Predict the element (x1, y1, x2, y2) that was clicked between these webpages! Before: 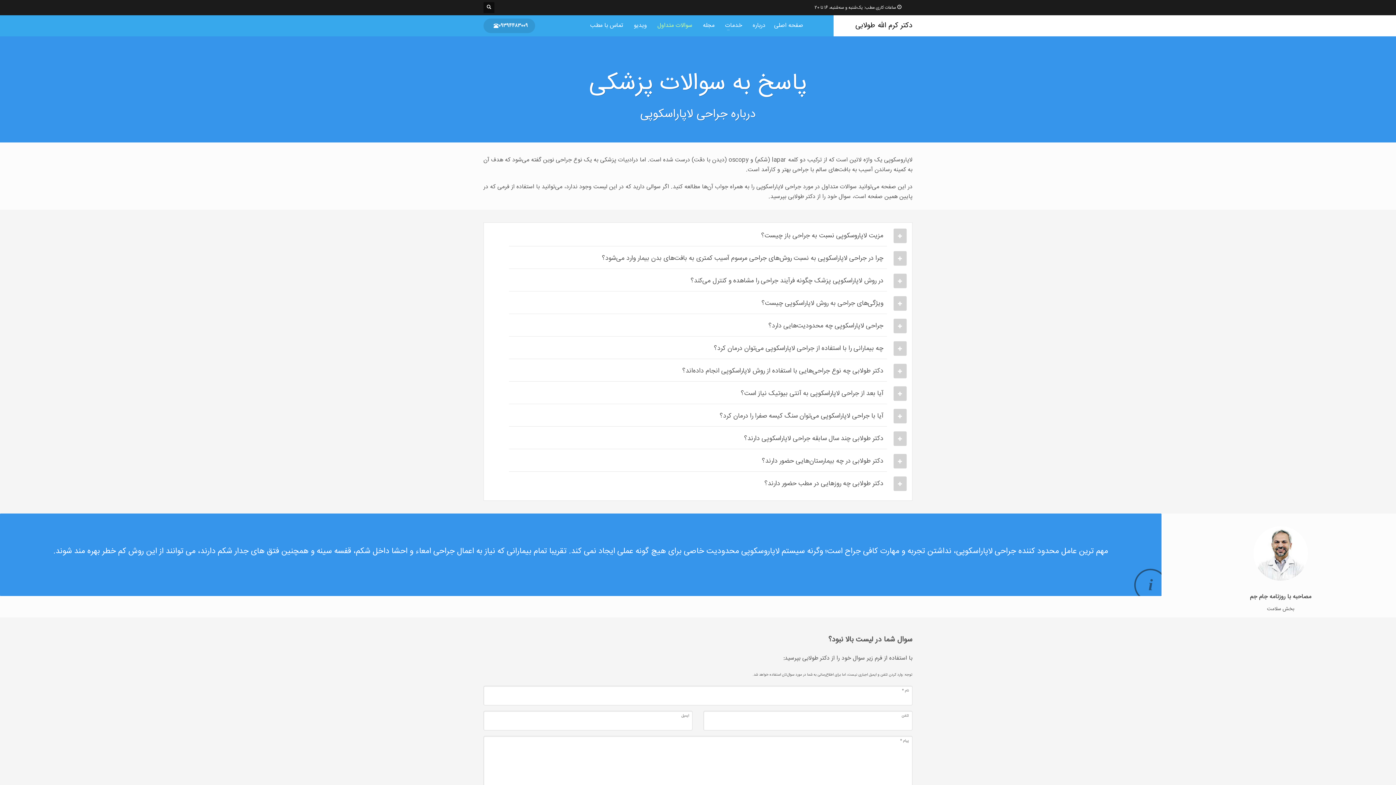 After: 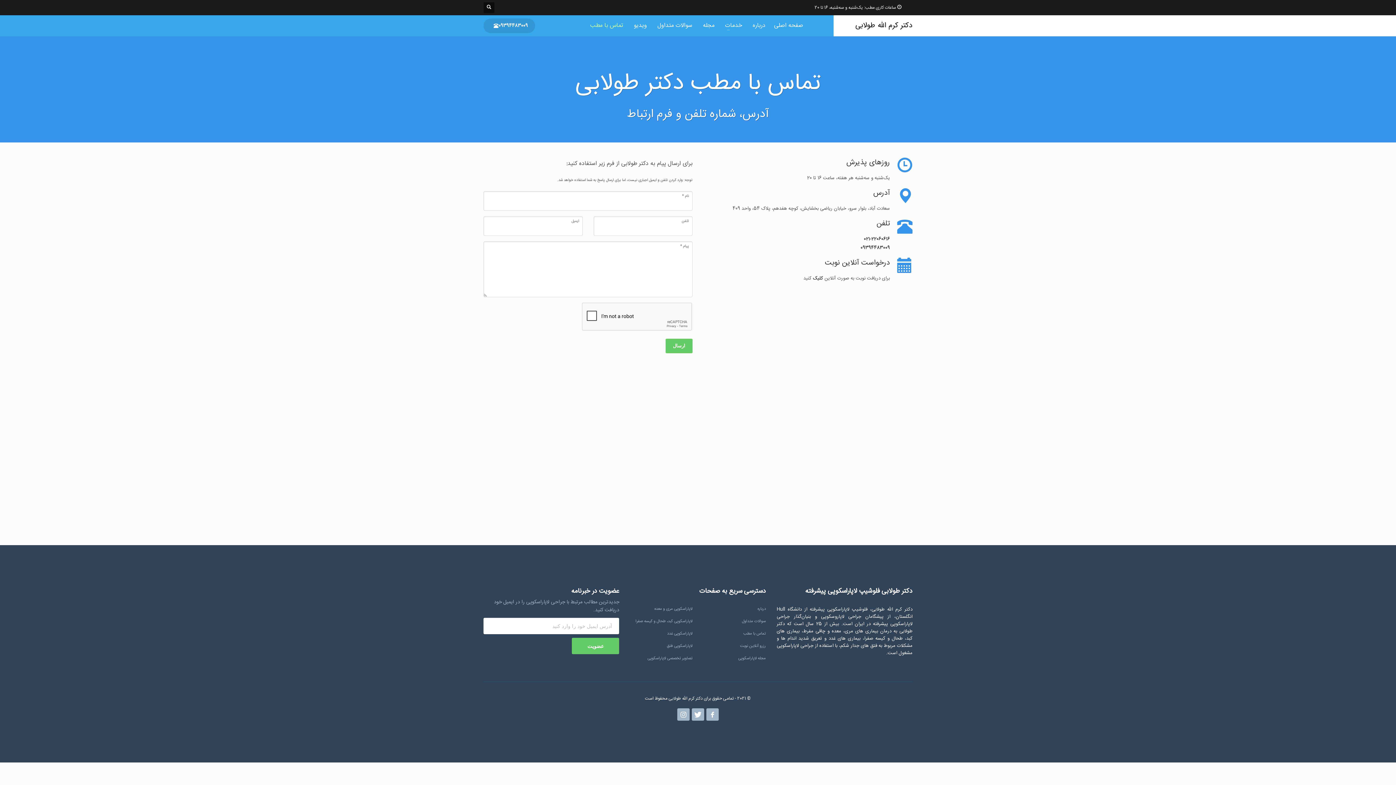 Action: bbox: (586, 21, 627, 30) label: تماس با مطب